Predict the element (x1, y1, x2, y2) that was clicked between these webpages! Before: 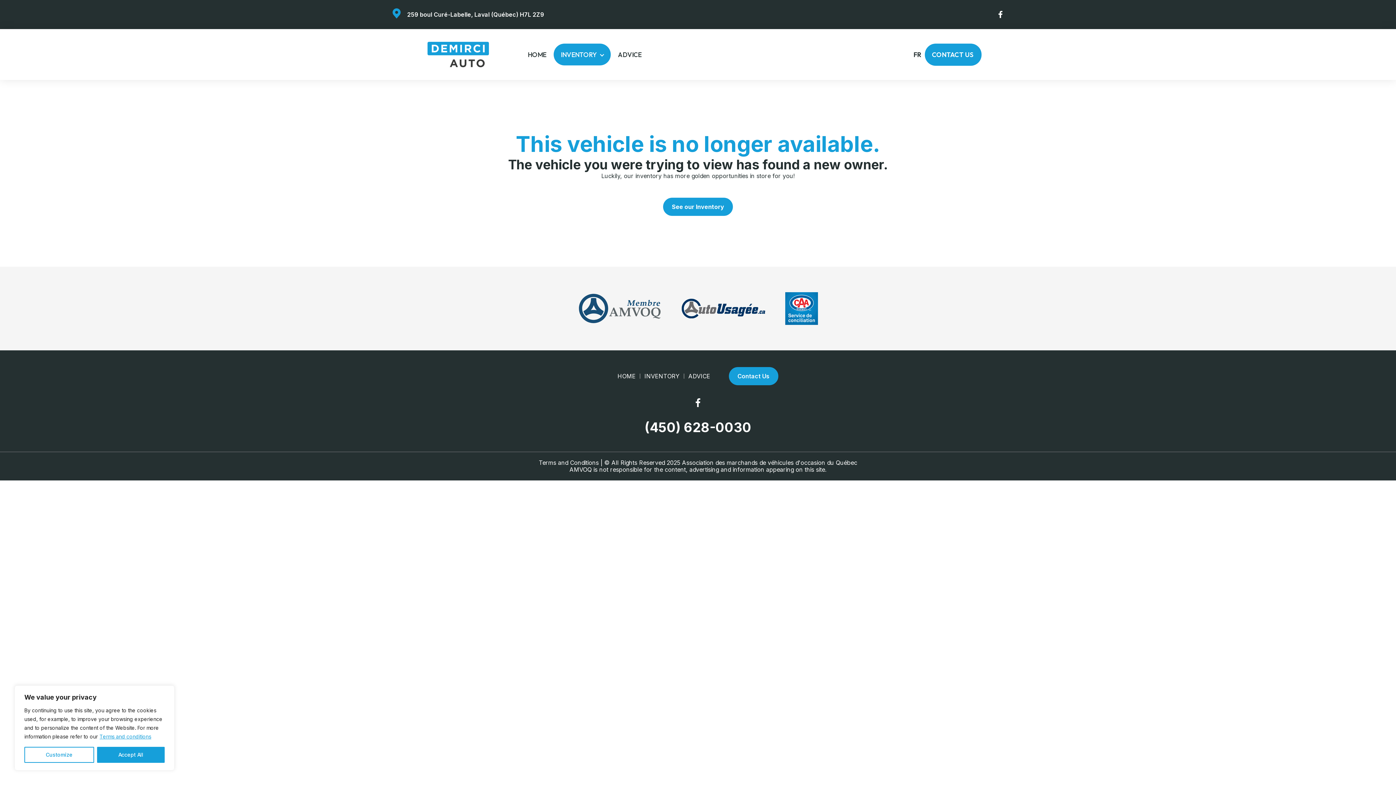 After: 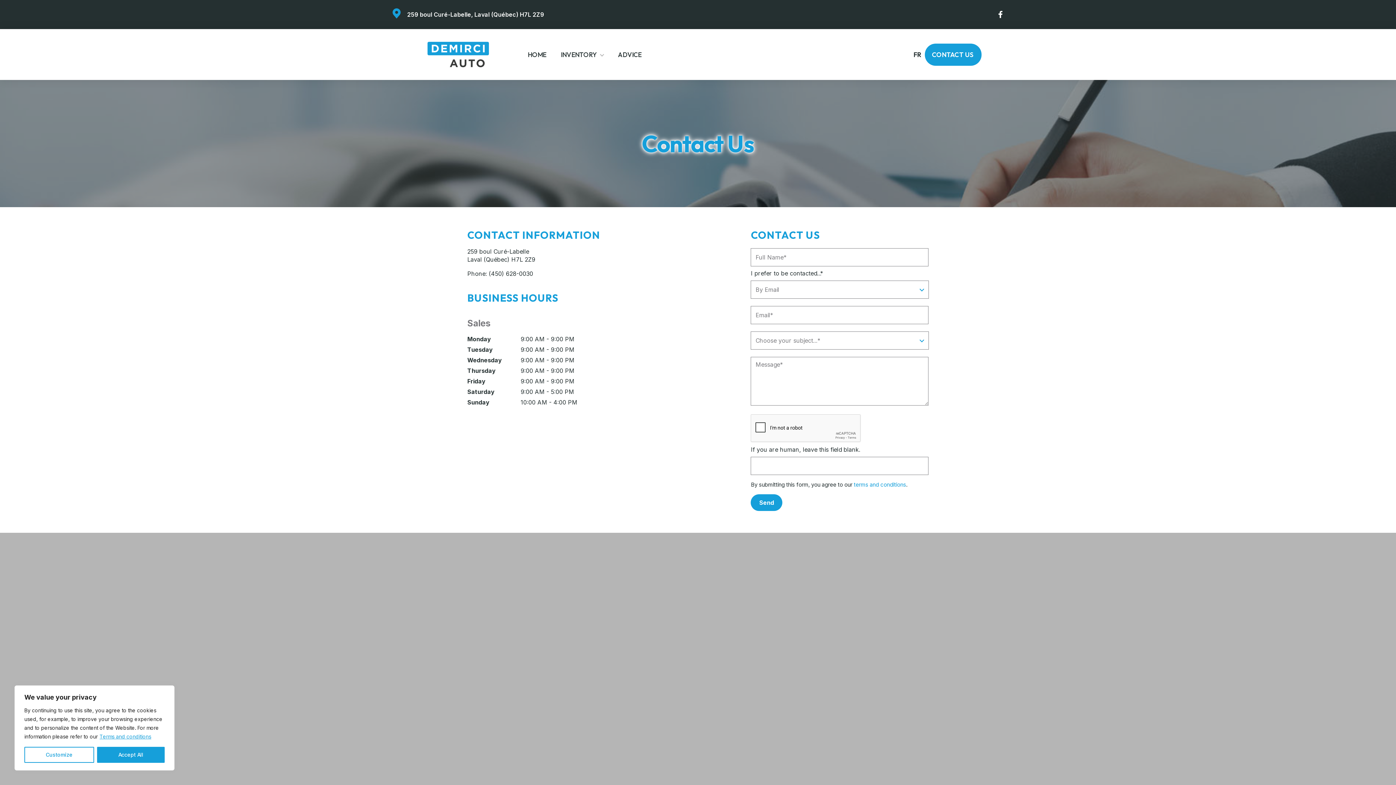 Action: label: CONTACT US bbox: (924, 43, 981, 65)